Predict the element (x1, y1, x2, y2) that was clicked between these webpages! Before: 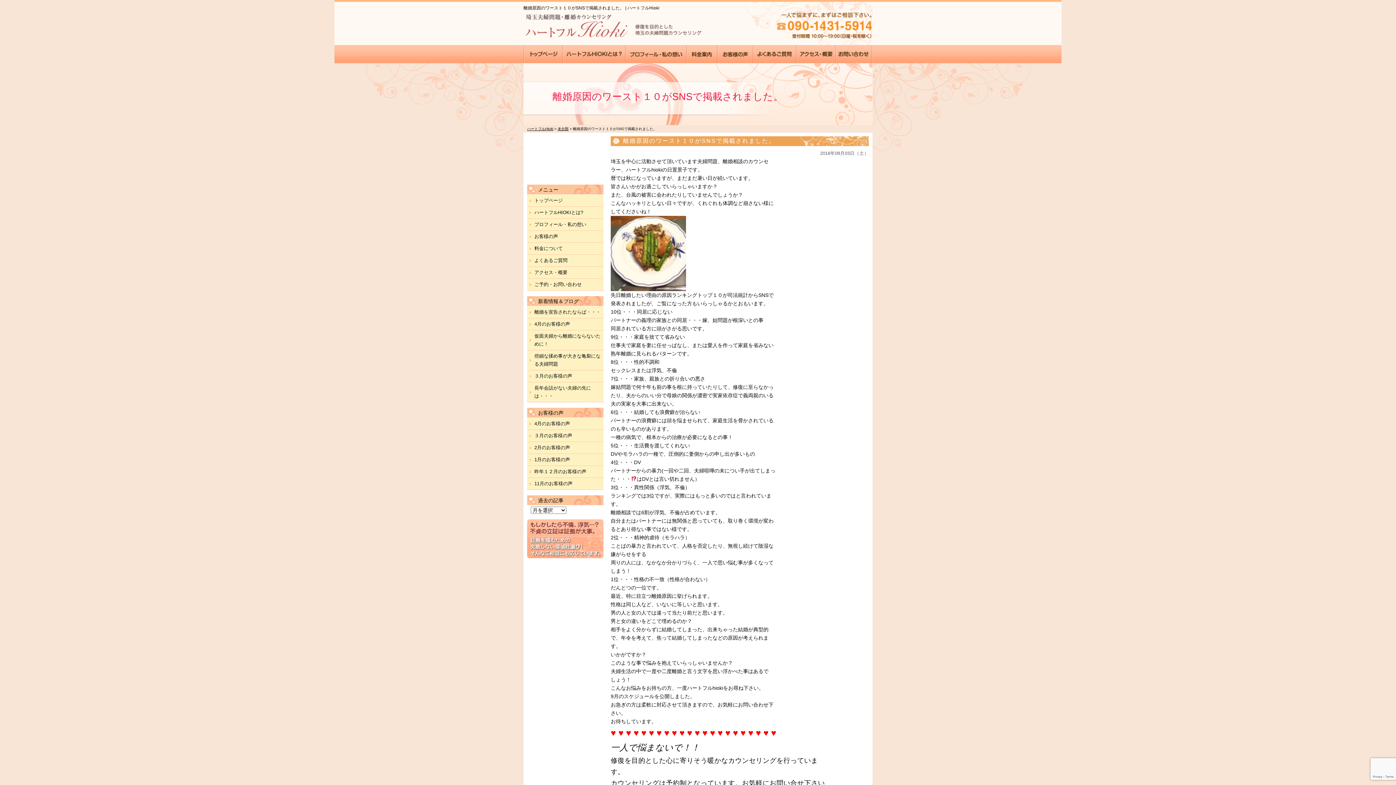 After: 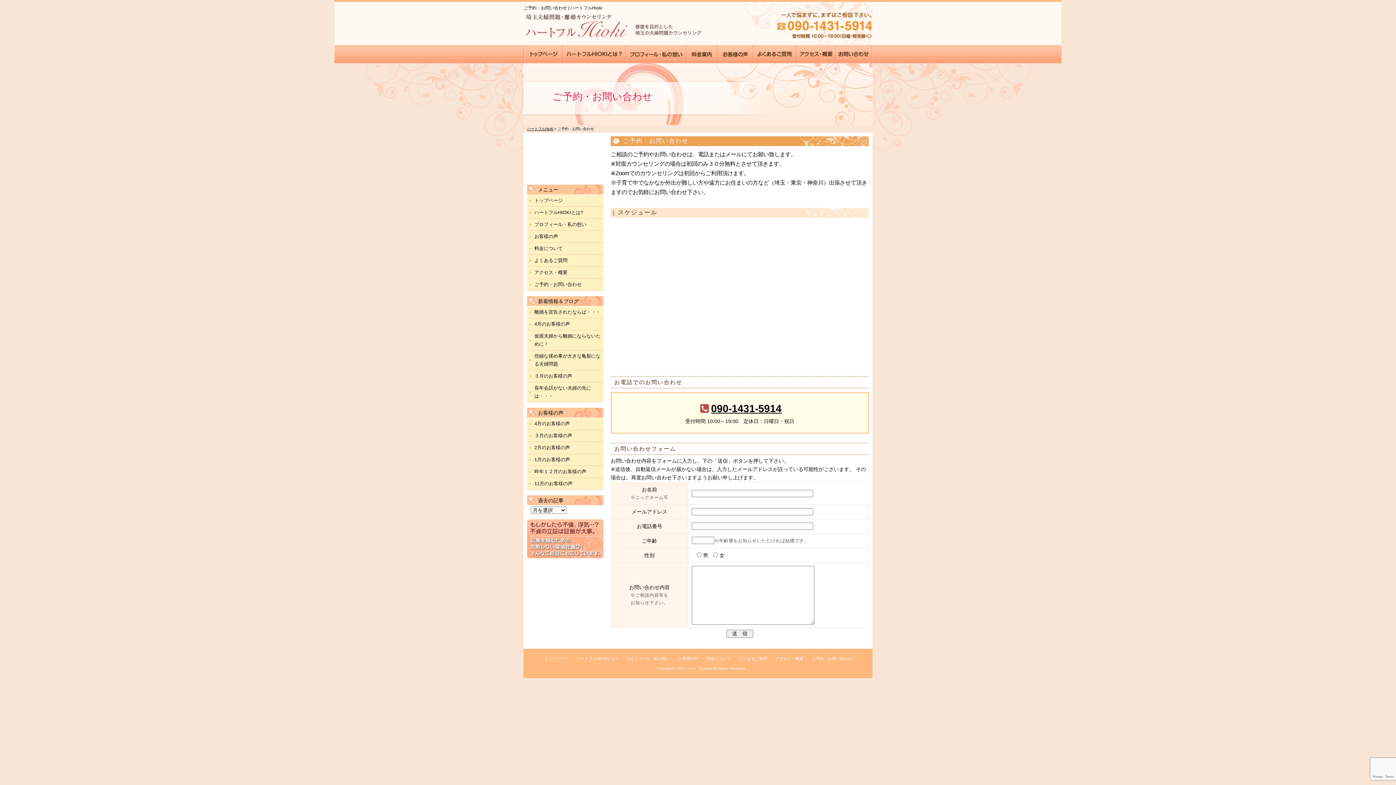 Action: bbox: (527, 553, 603, 559)